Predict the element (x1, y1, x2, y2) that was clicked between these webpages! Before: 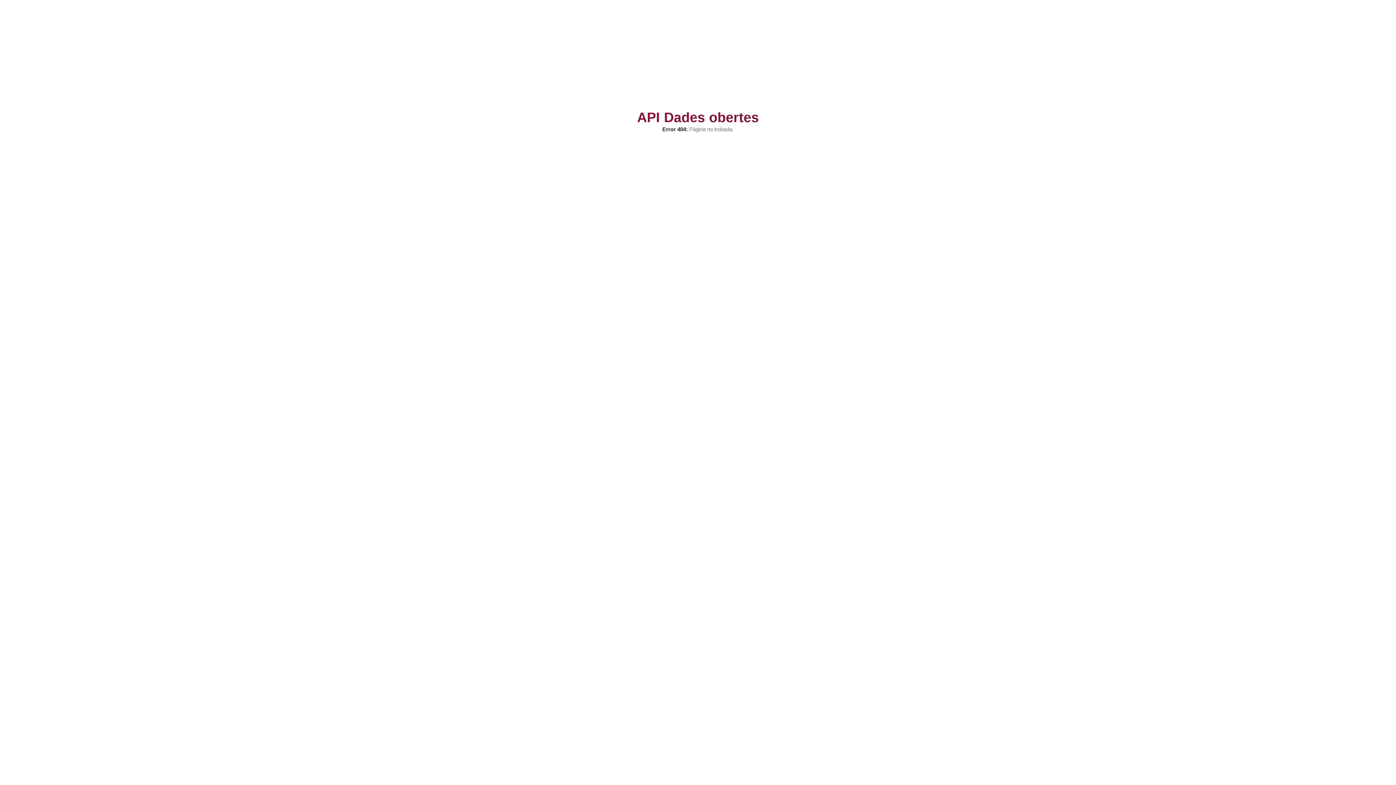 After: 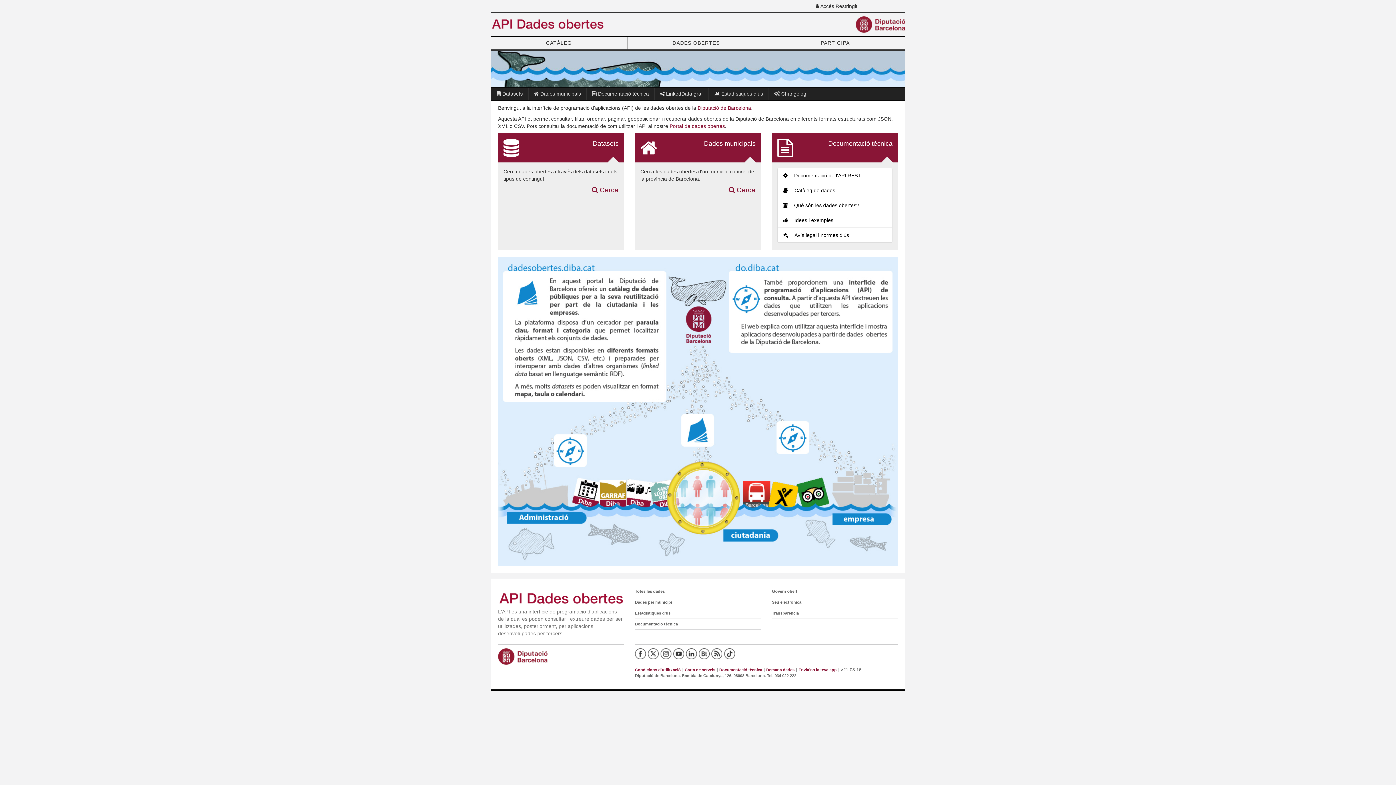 Action: label: API Dades obertes bbox: (627, 113, 769, 121)